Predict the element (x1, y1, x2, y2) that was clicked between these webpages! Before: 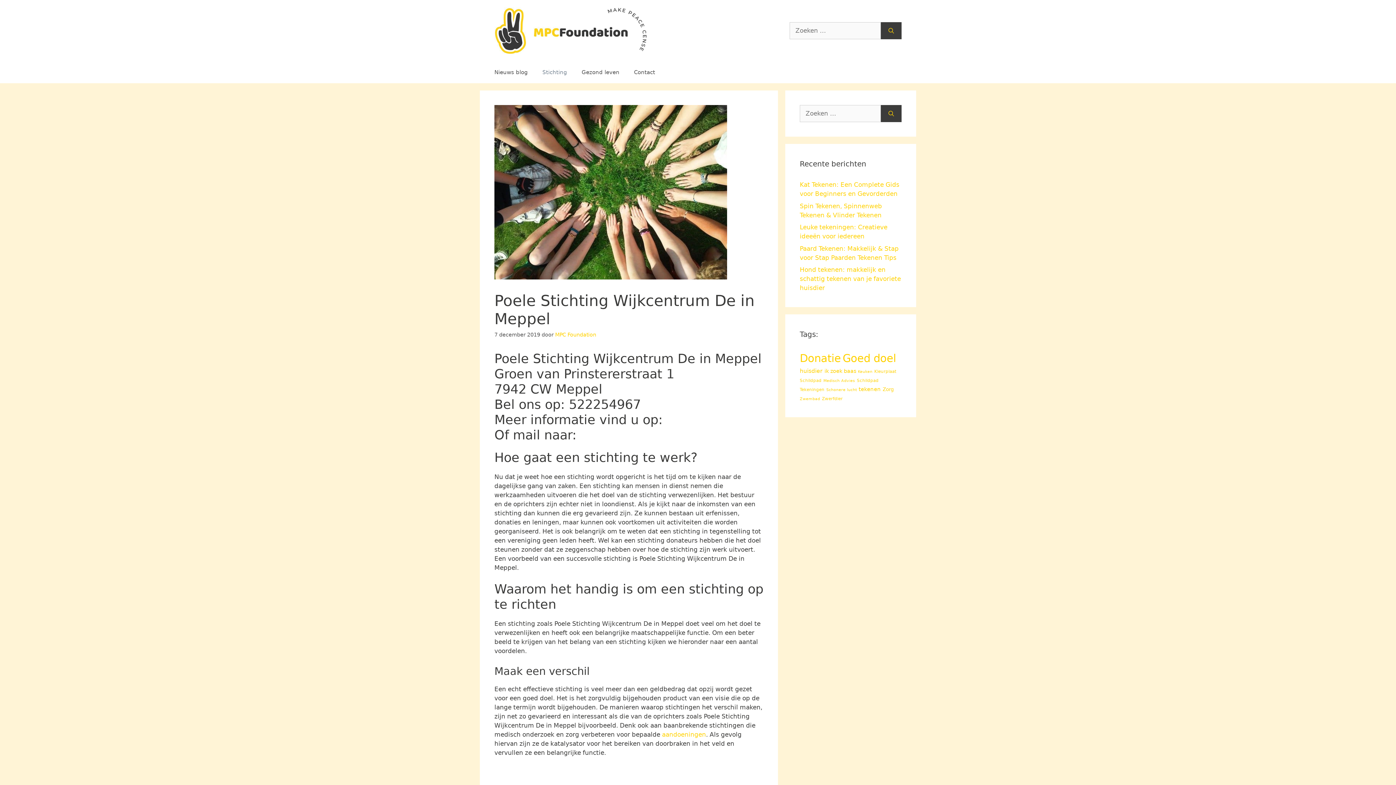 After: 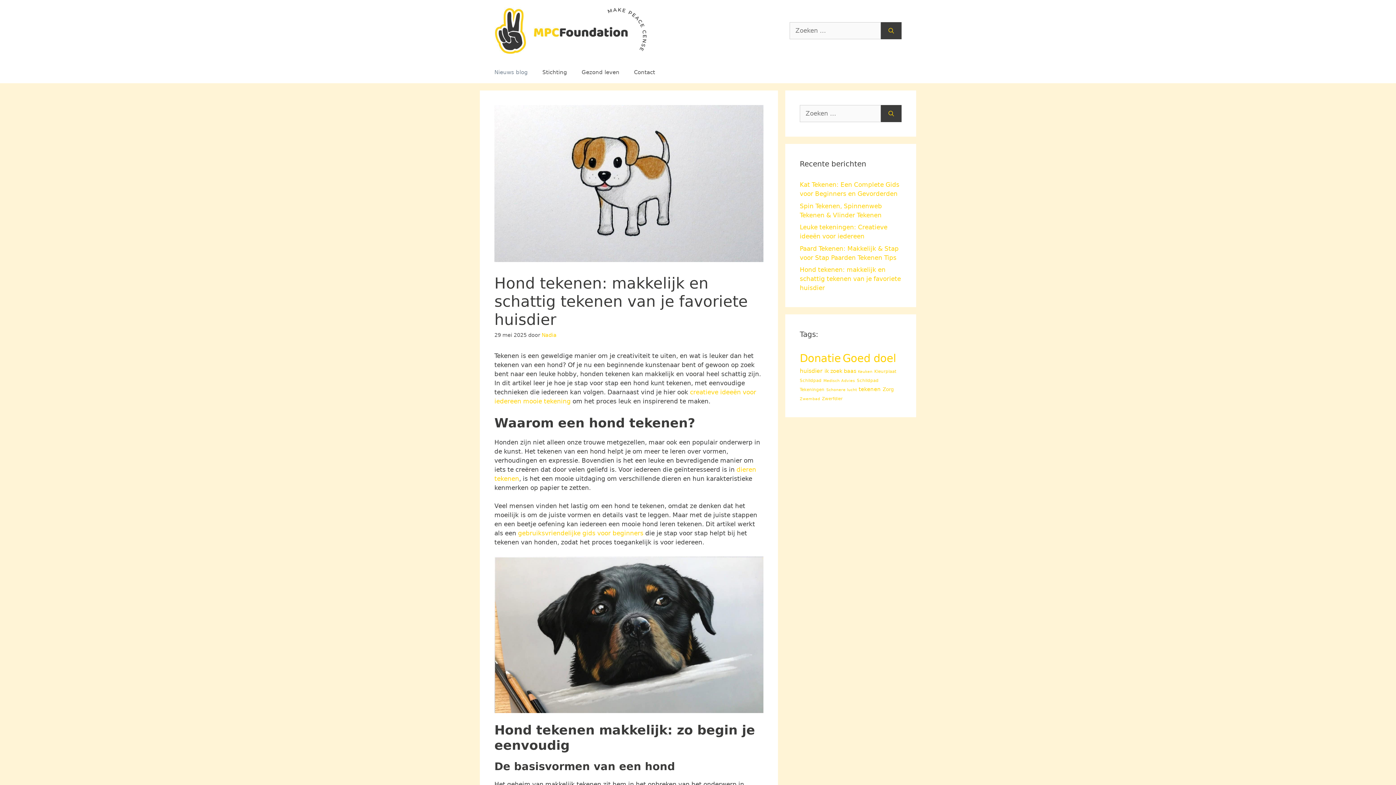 Action: bbox: (800, 266, 901, 291) label: Hond tekenen: makkelijk en schattig tekenen van je favoriete huisdier